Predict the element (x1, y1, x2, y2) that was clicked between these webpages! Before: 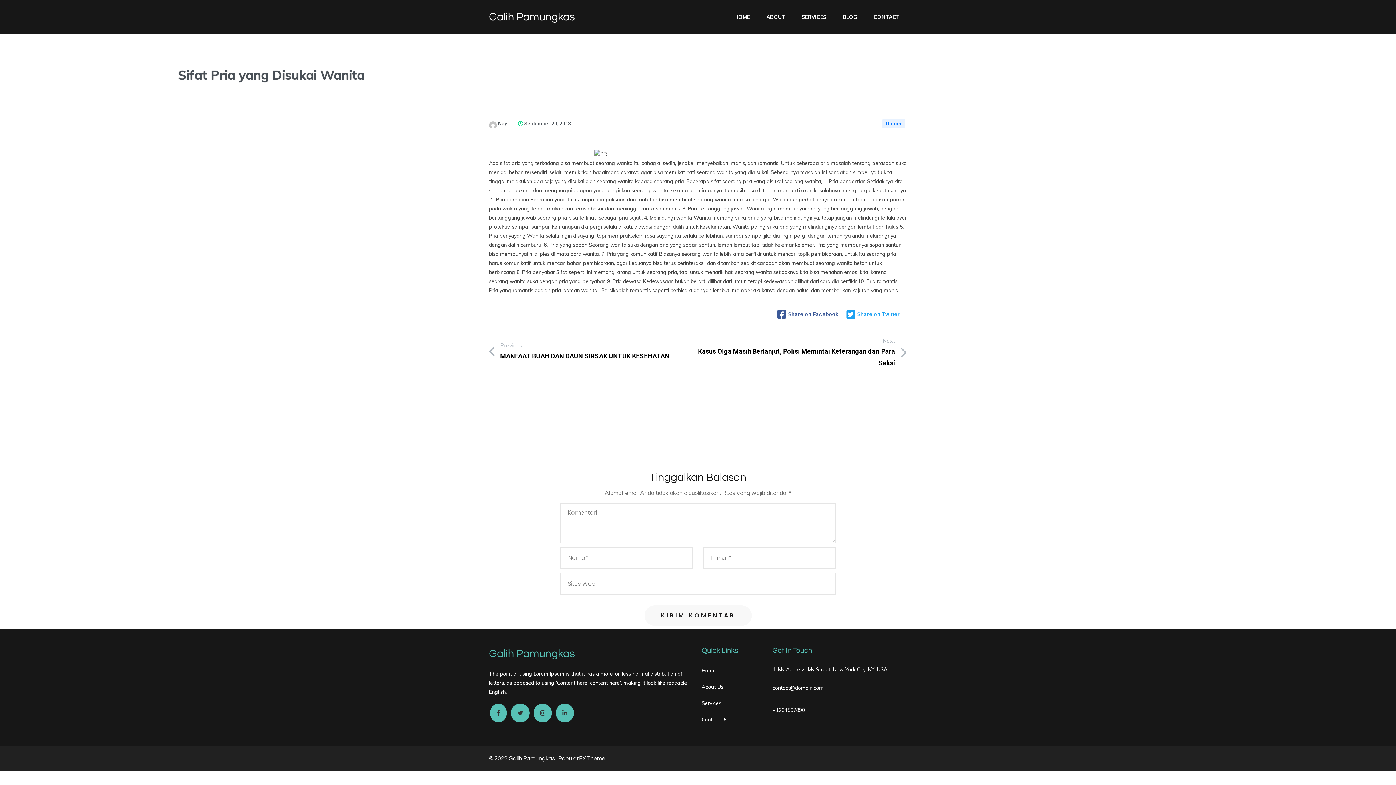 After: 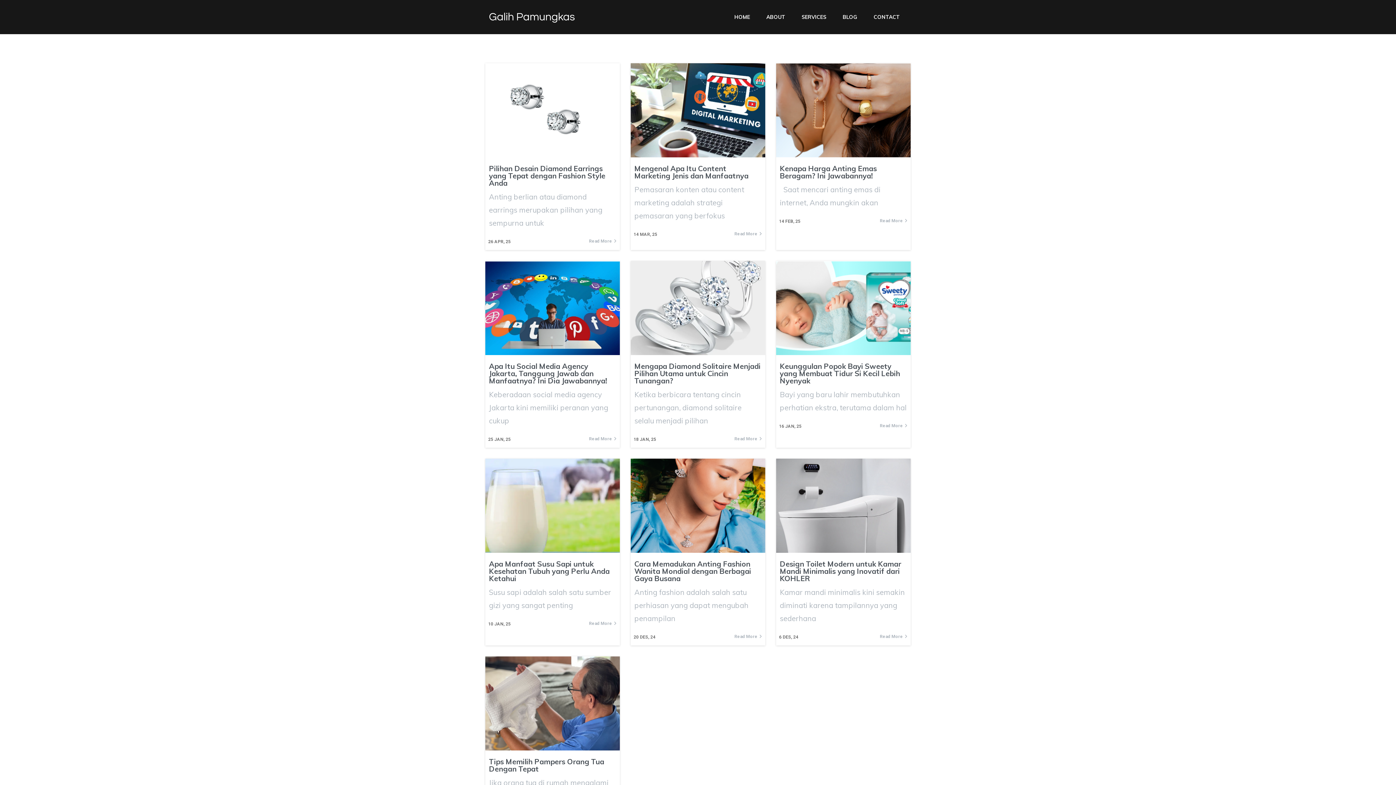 Action: bbox: (489, 644, 694, 664) label: Galih Pamungkas